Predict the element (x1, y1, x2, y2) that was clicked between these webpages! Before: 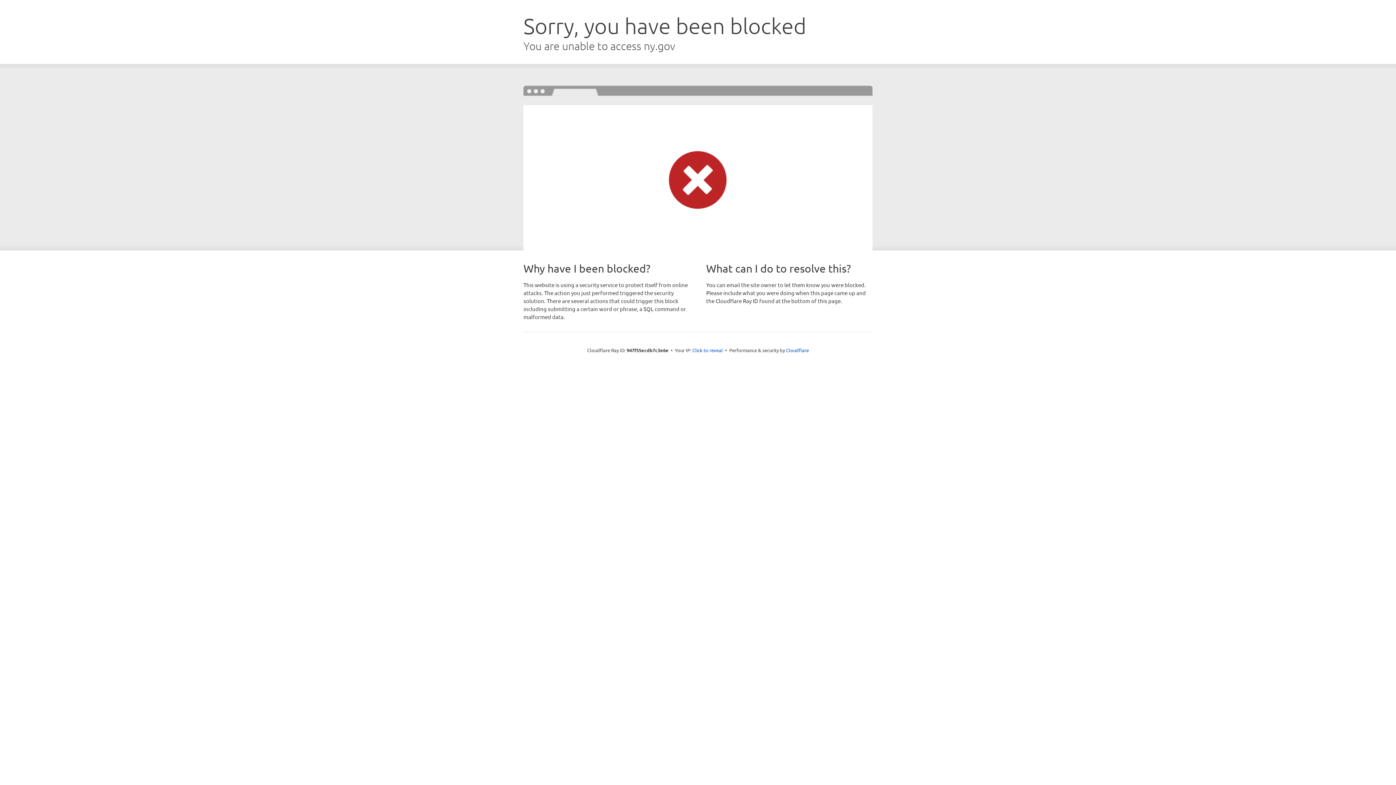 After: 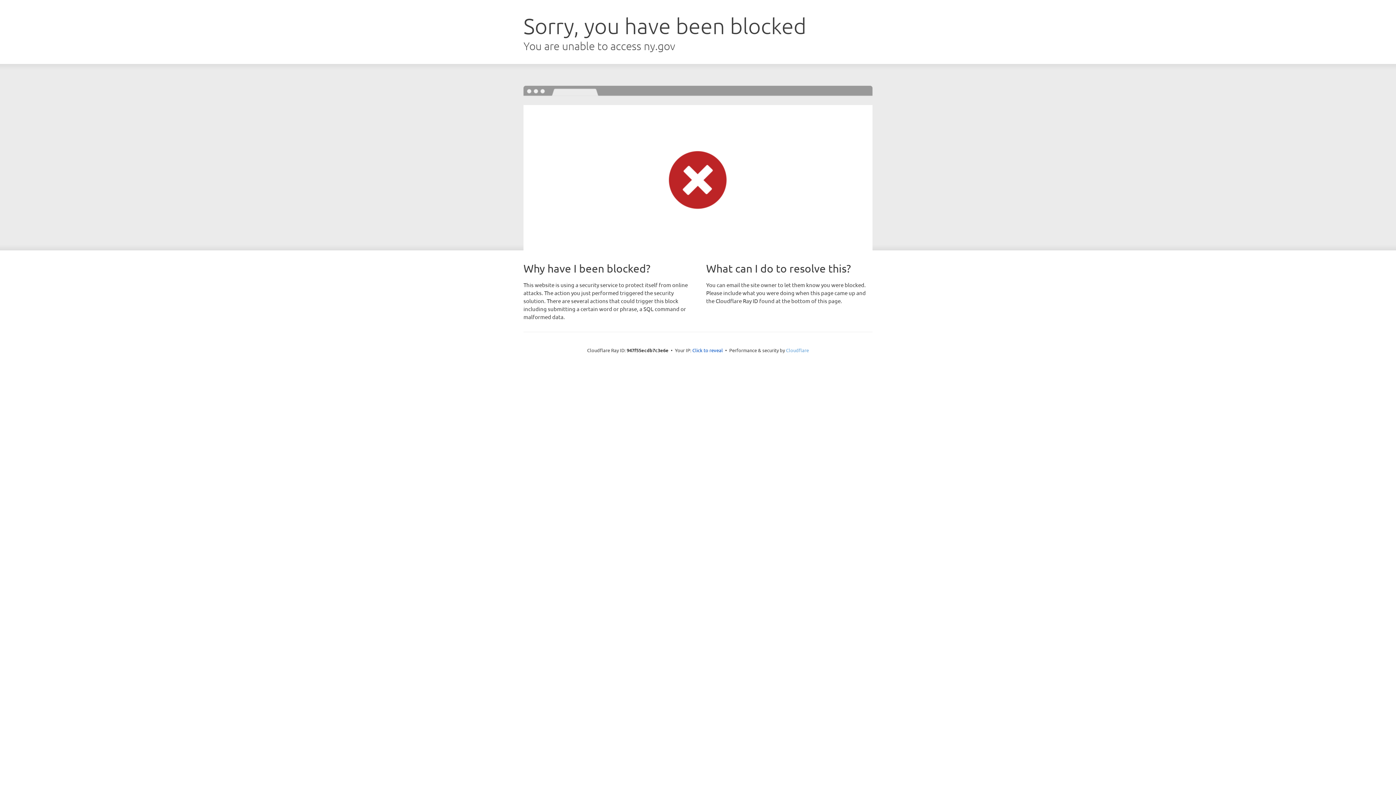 Action: label: Cloudflare bbox: (786, 347, 809, 353)